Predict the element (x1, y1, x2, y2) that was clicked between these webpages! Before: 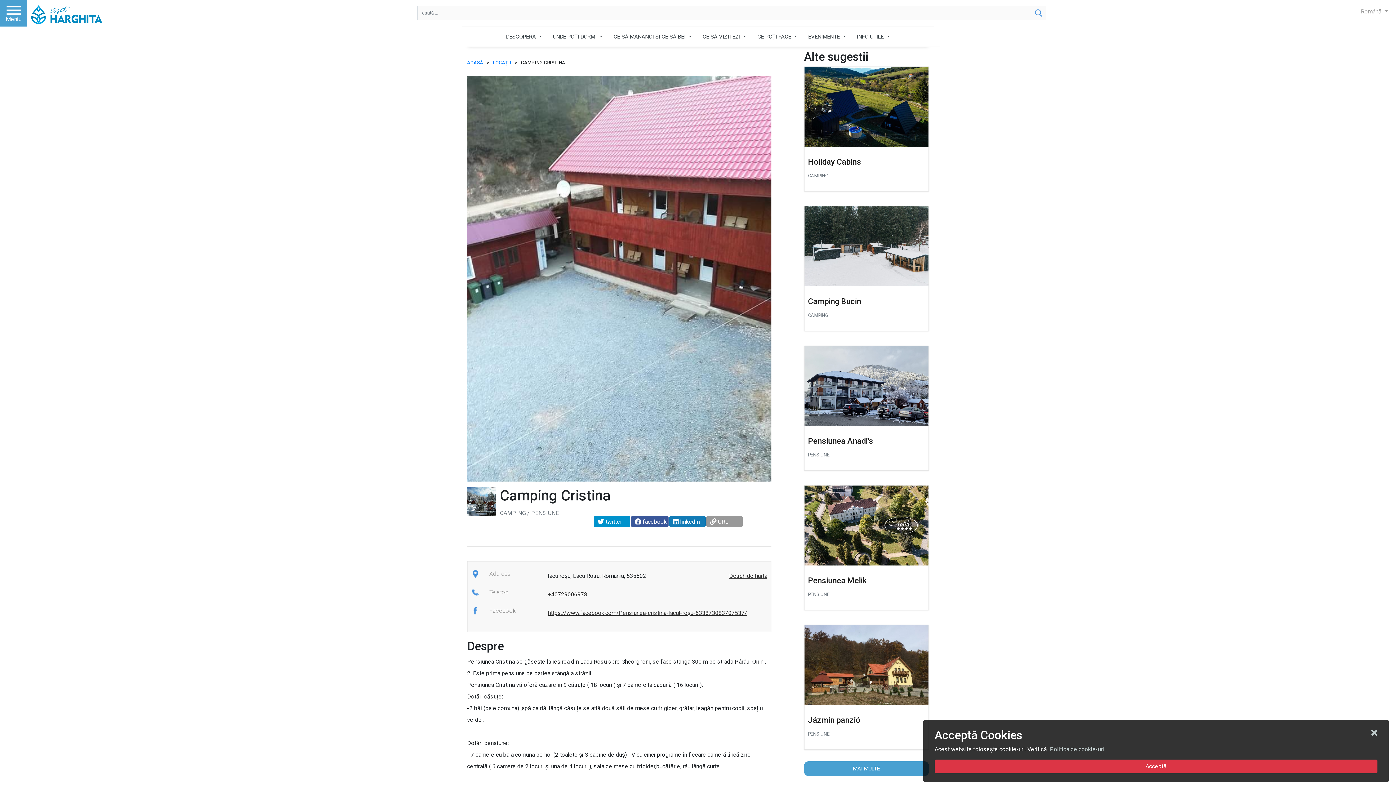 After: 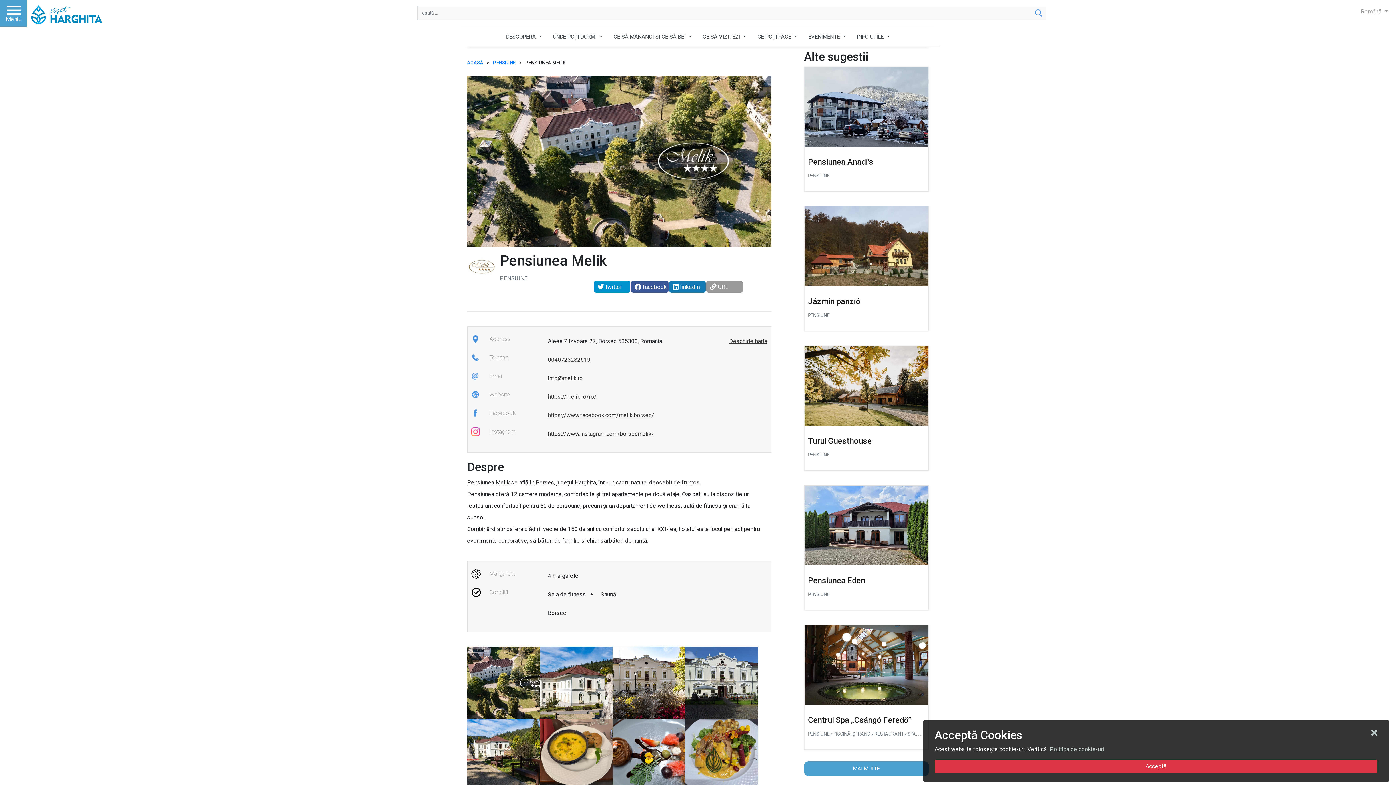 Action: bbox: (804, 485, 928, 565)